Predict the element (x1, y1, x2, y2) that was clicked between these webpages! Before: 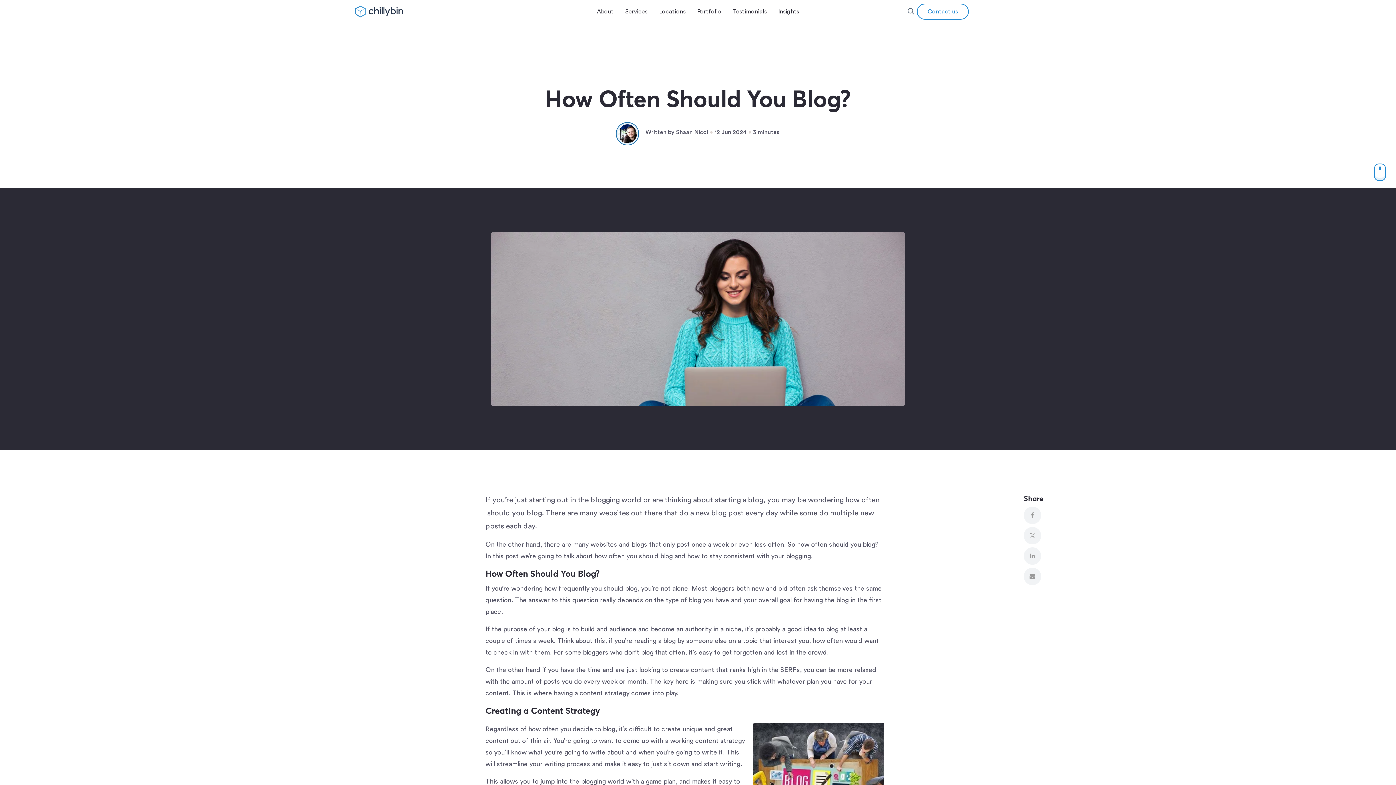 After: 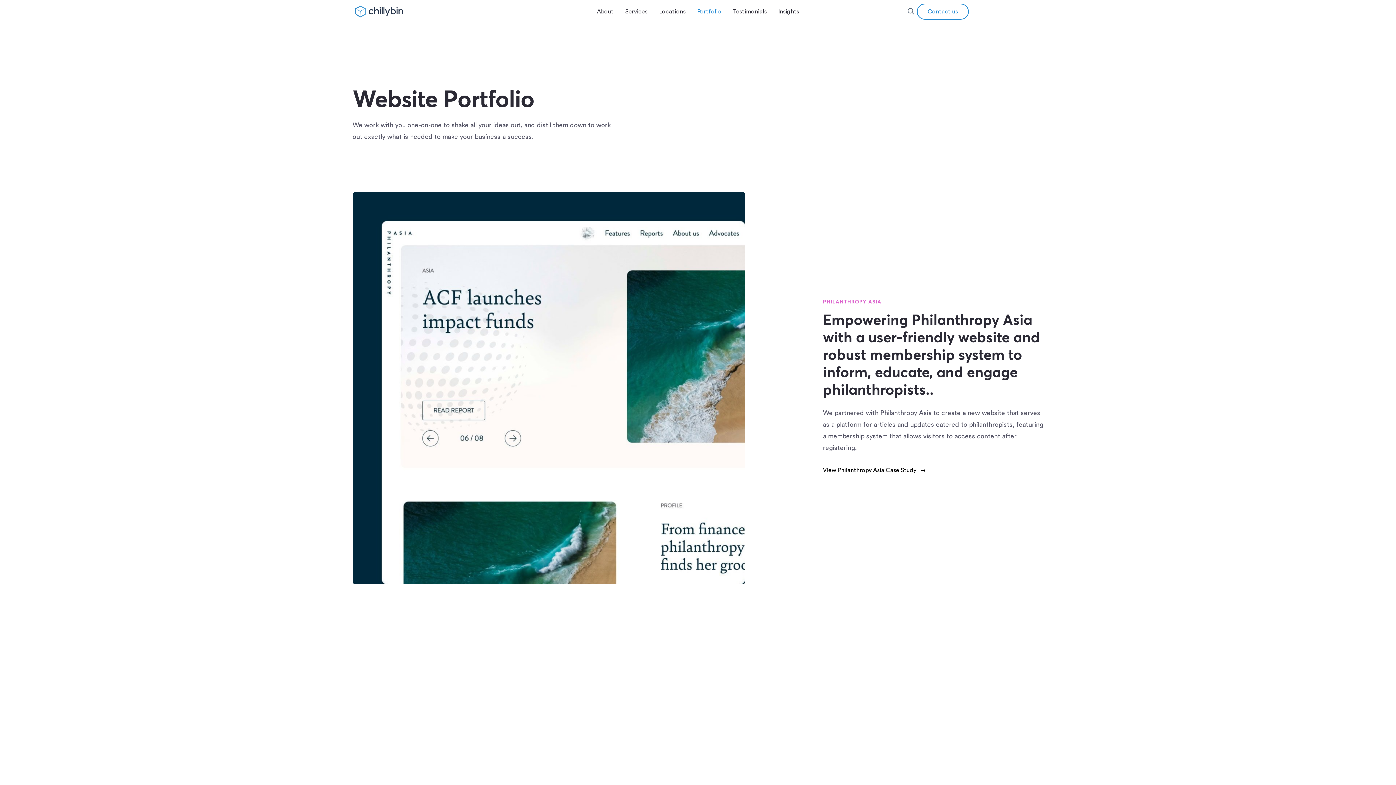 Action: label: Portfolio bbox: (691, 2, 727, 20)